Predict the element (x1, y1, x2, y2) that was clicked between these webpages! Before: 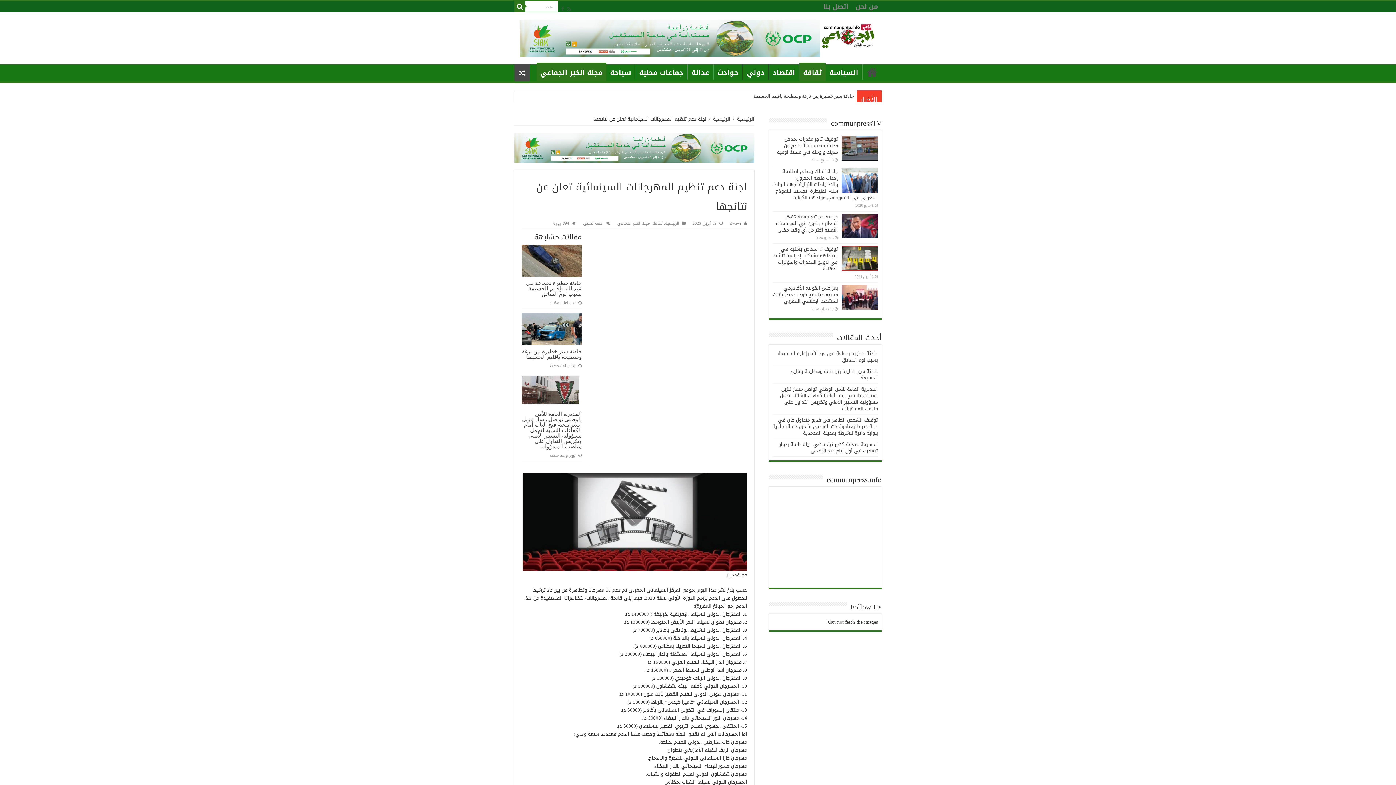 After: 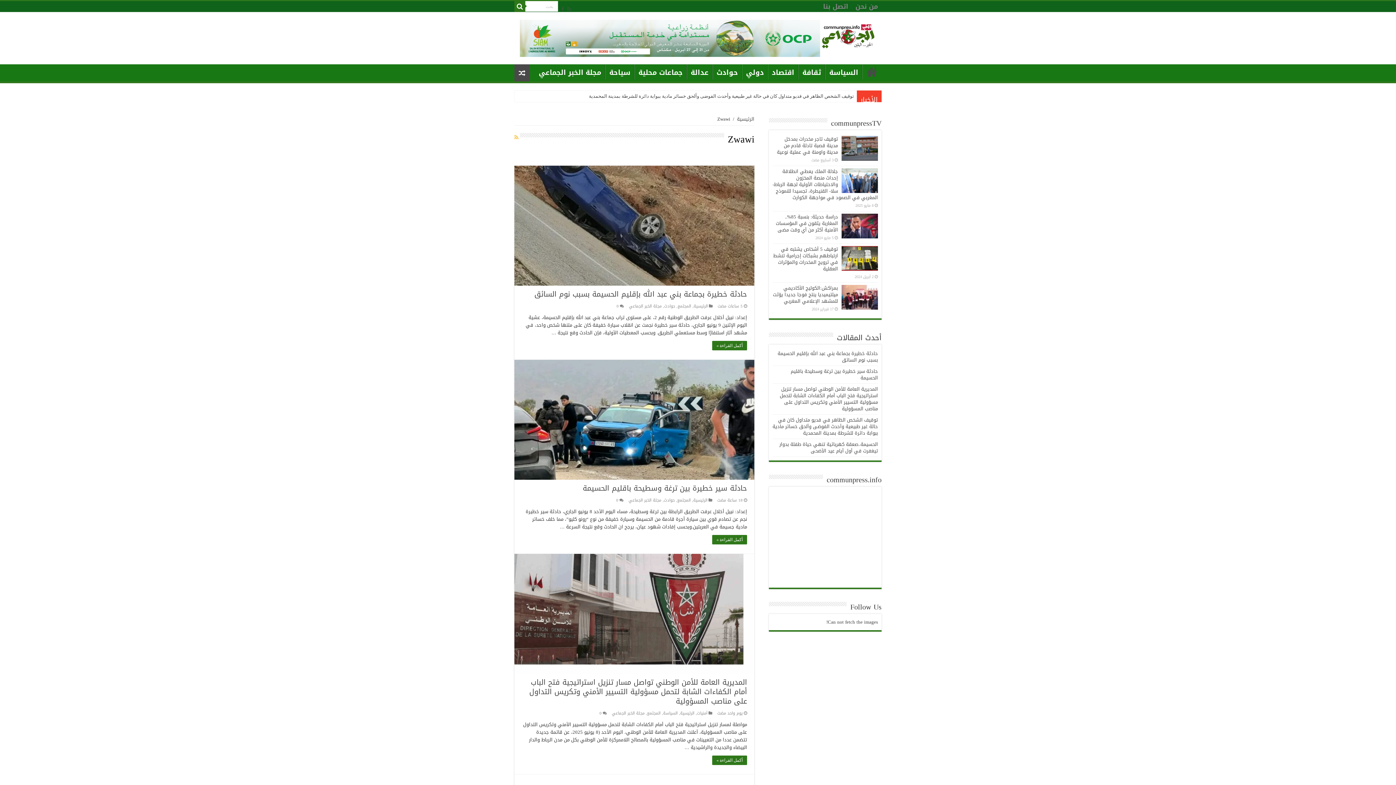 Action: bbox: (729, 219, 741, 227) label: Zwawi